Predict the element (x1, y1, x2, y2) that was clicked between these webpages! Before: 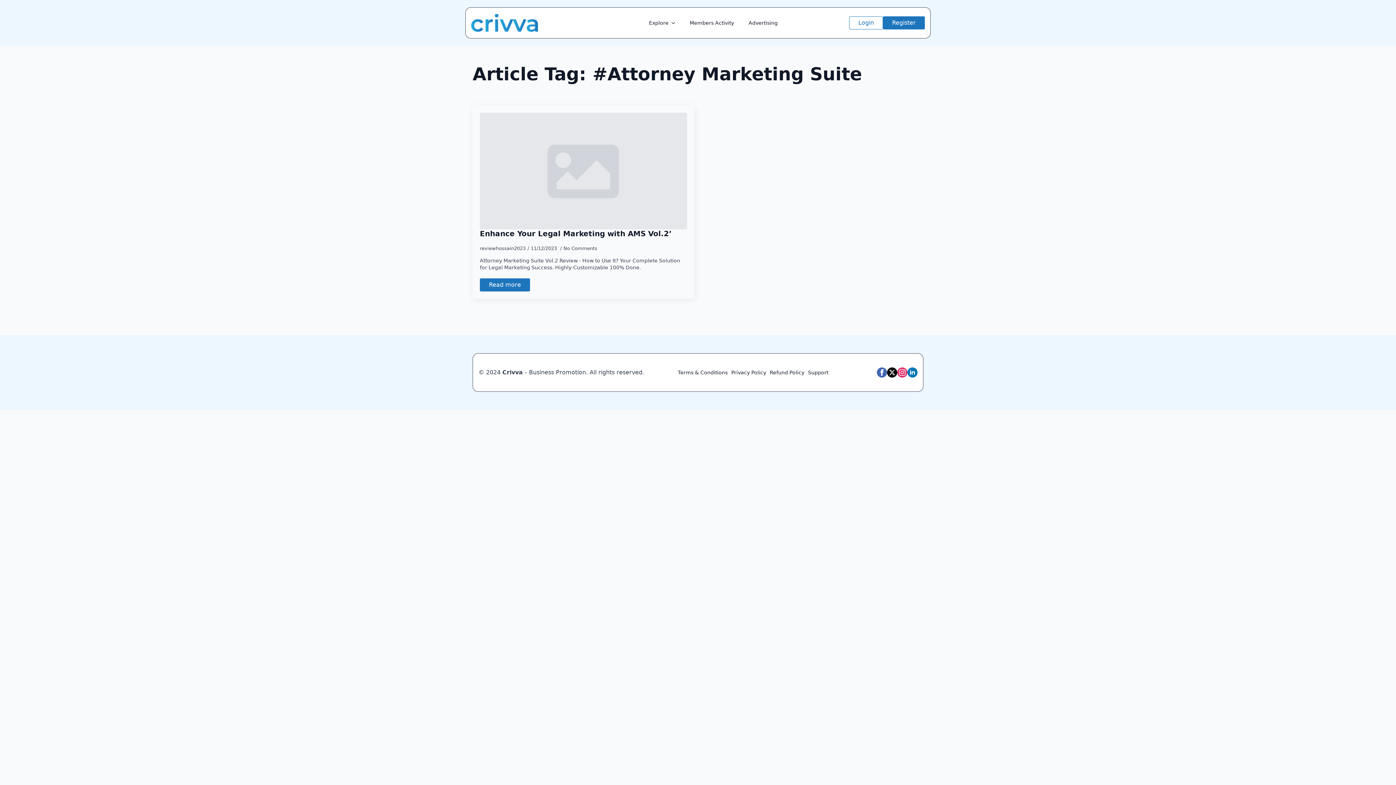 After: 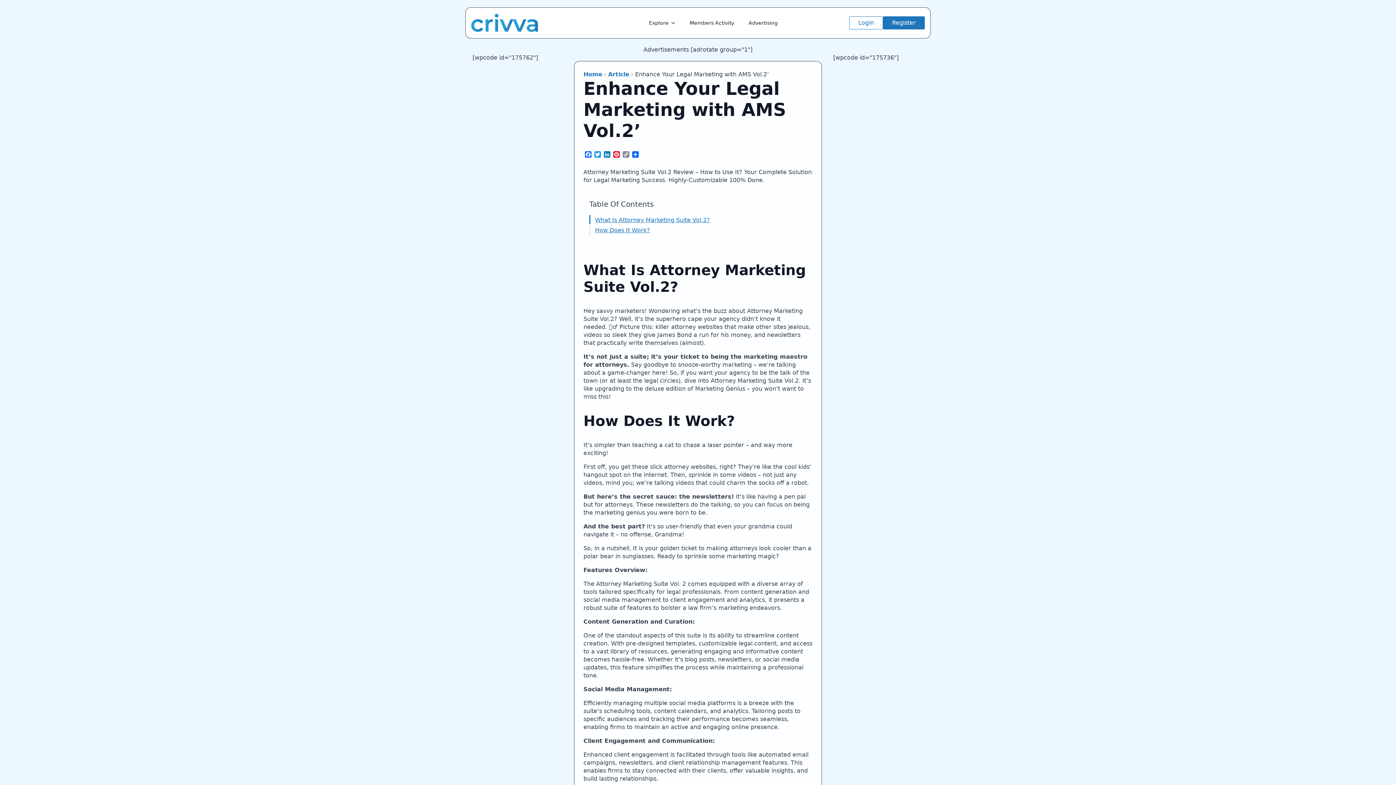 Action: label: Enhance Your Legal Marketing with AMS Vol.2’ bbox: (480, 112, 687, 229)